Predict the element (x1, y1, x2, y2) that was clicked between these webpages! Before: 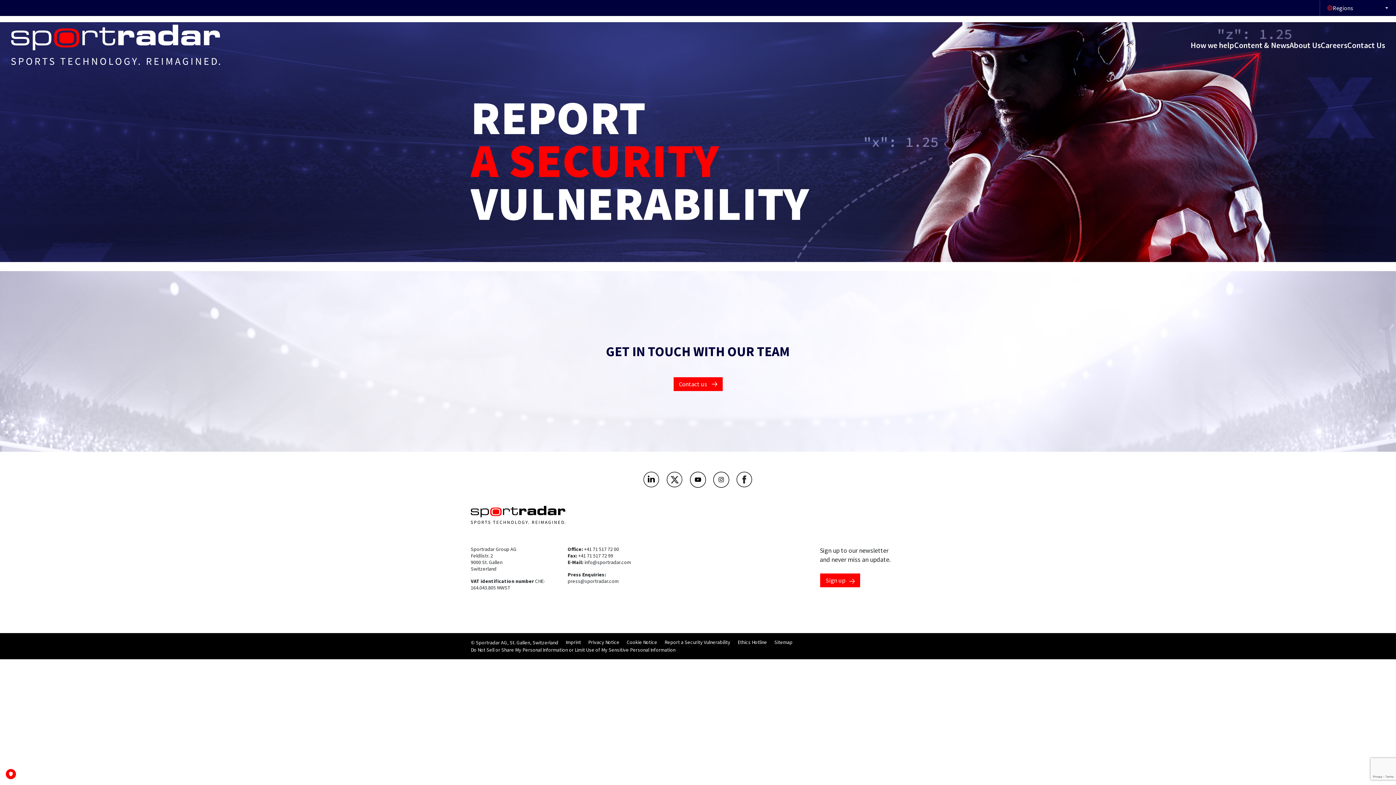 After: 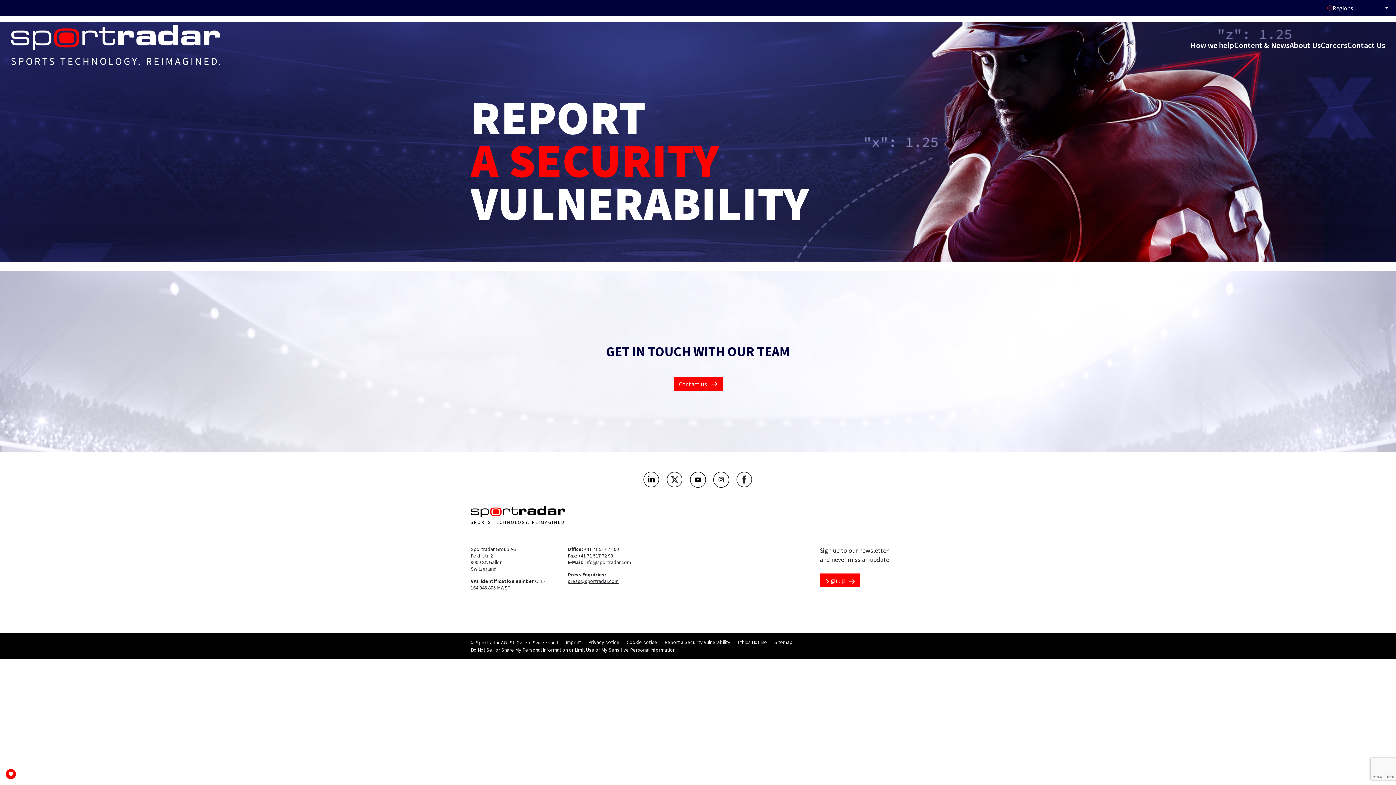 Action: bbox: (567, 578, 618, 584) label: press@sportradar.com